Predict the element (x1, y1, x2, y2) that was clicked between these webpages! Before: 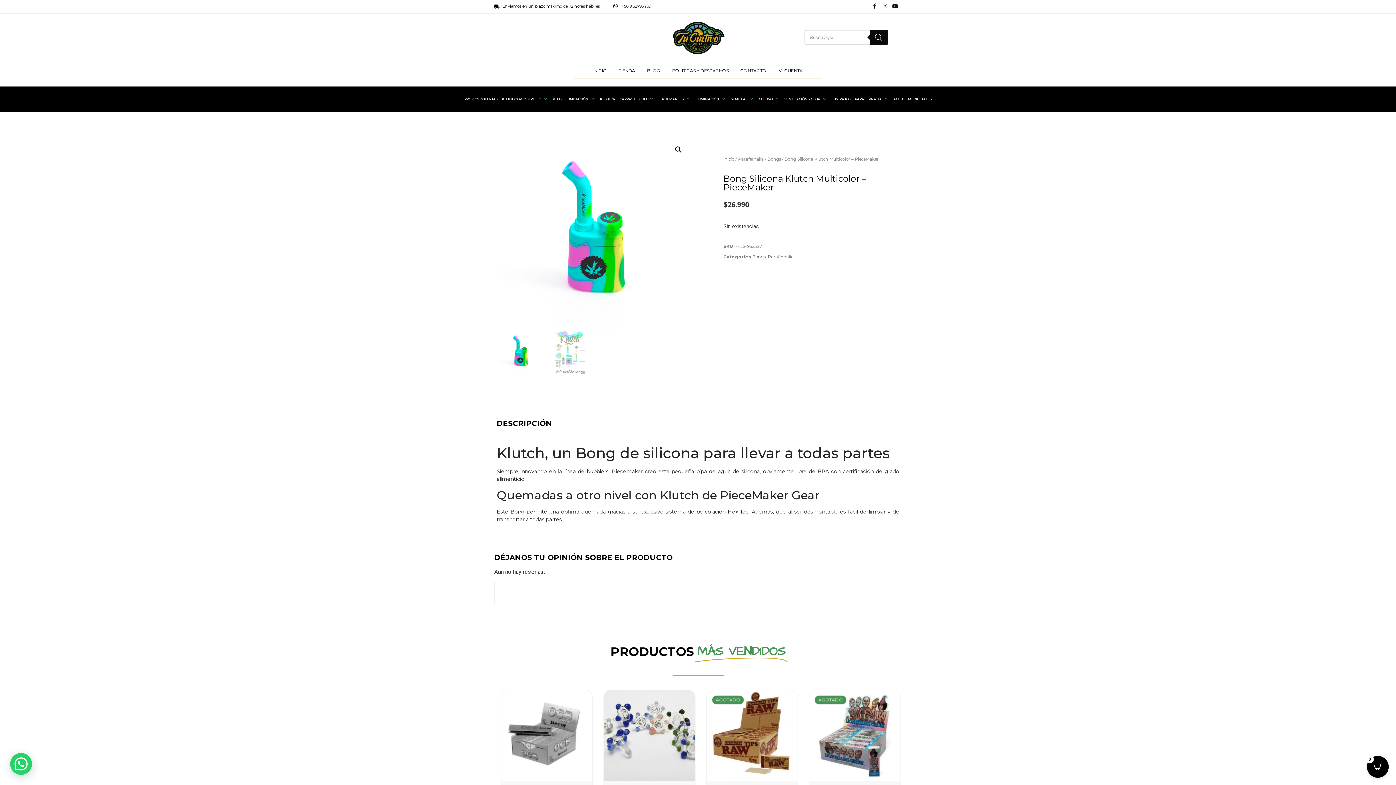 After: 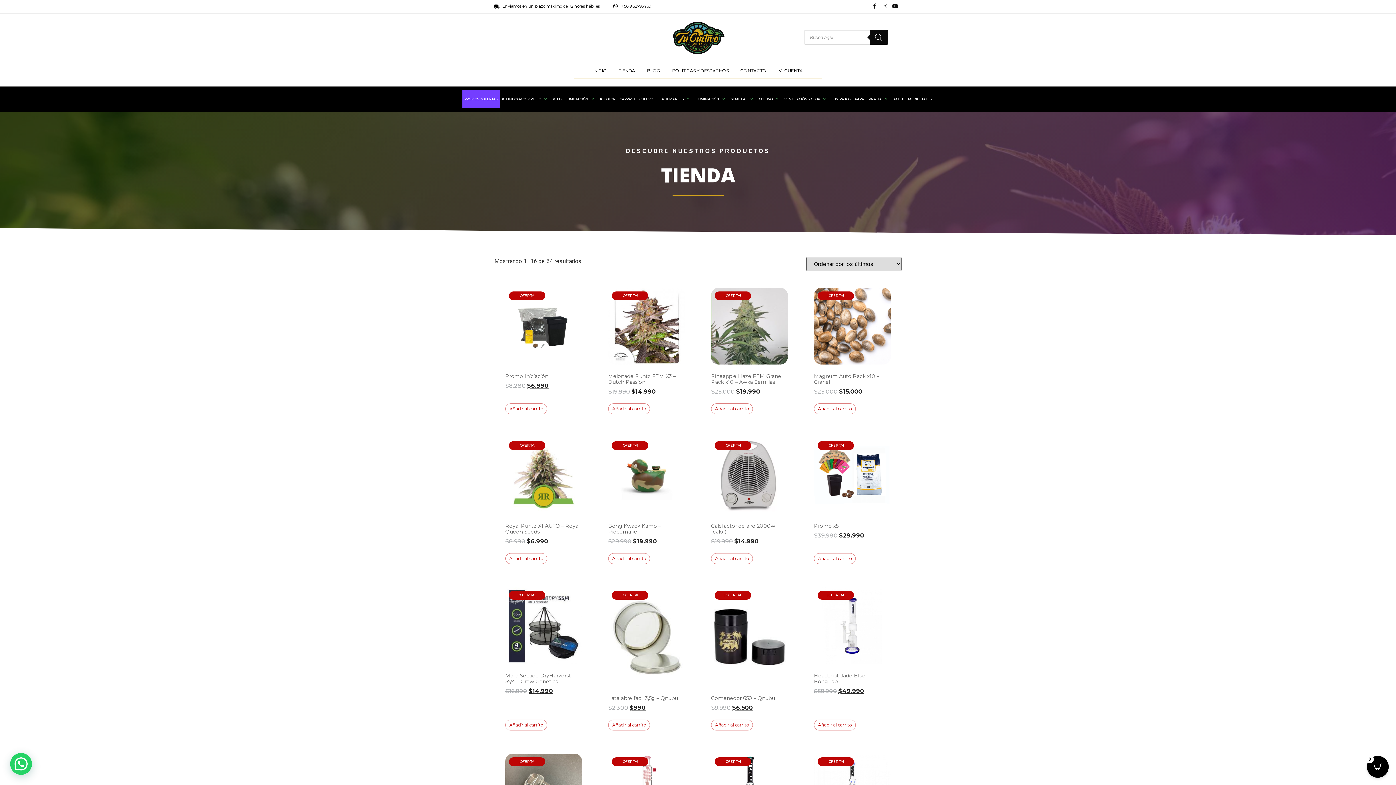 Action: bbox: (462, 90, 499, 108) label: PROMOS Y OFERTAS